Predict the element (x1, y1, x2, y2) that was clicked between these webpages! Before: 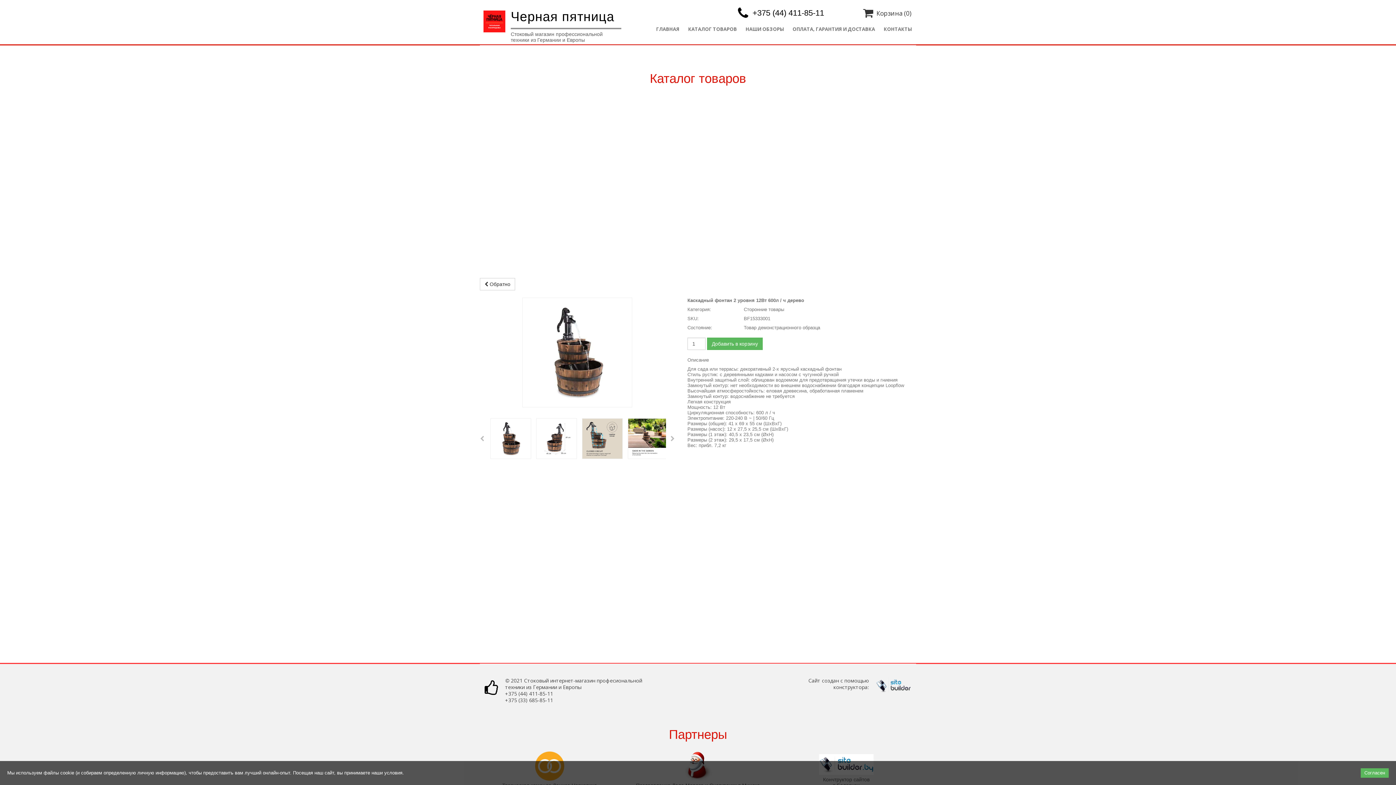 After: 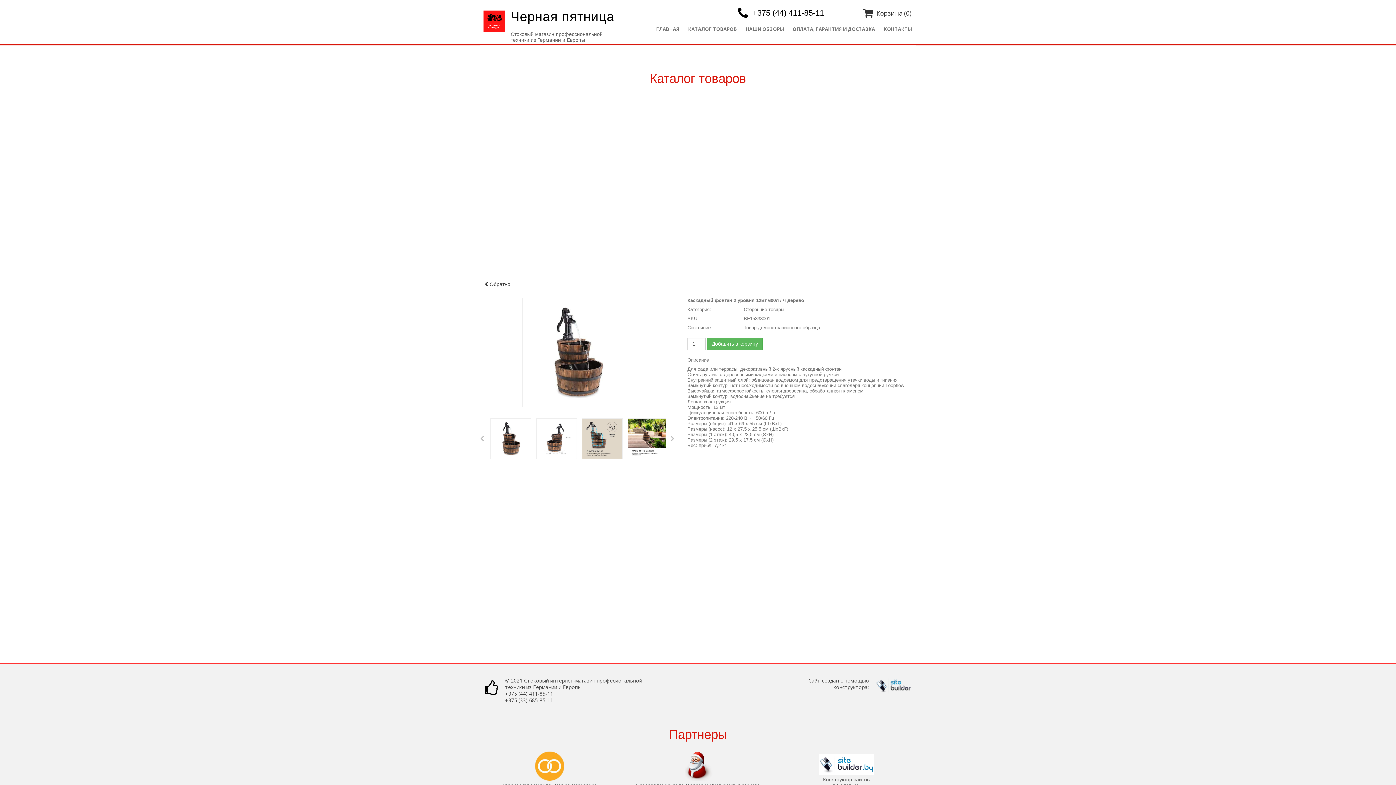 Action: bbox: (1361, 768, 1389, 778) label: Согласен